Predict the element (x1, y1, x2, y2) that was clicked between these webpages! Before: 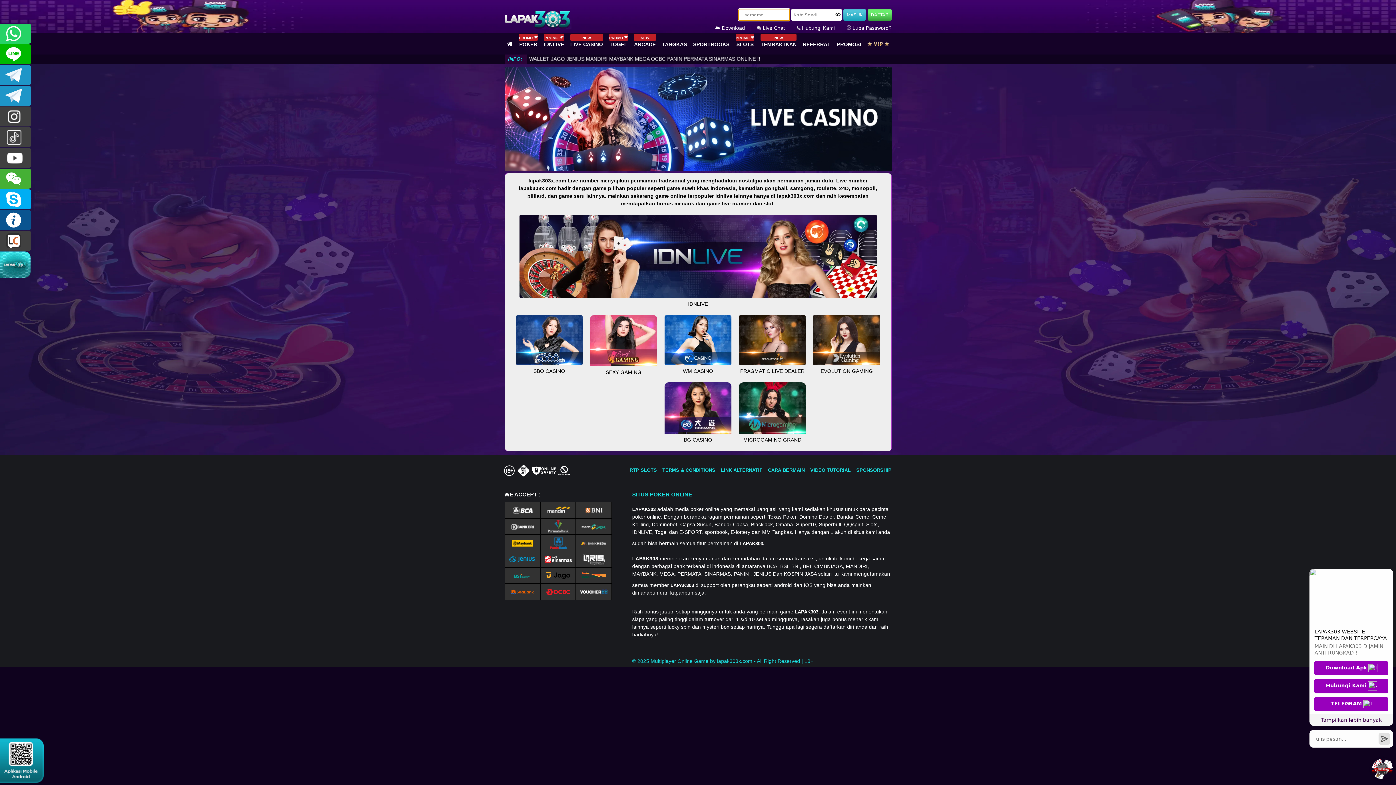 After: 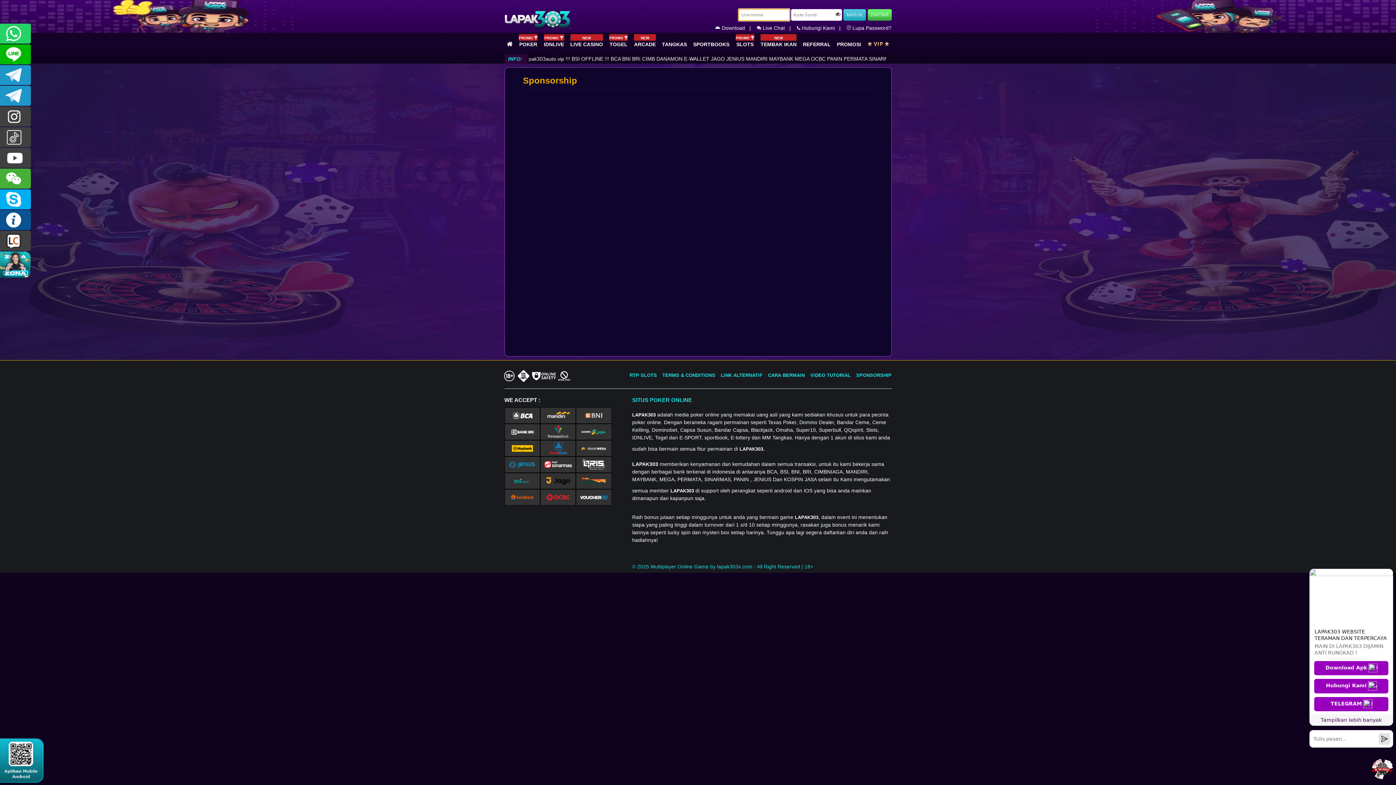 Action: label: SPONSORSHIP bbox: (852, 462, 891, 474)